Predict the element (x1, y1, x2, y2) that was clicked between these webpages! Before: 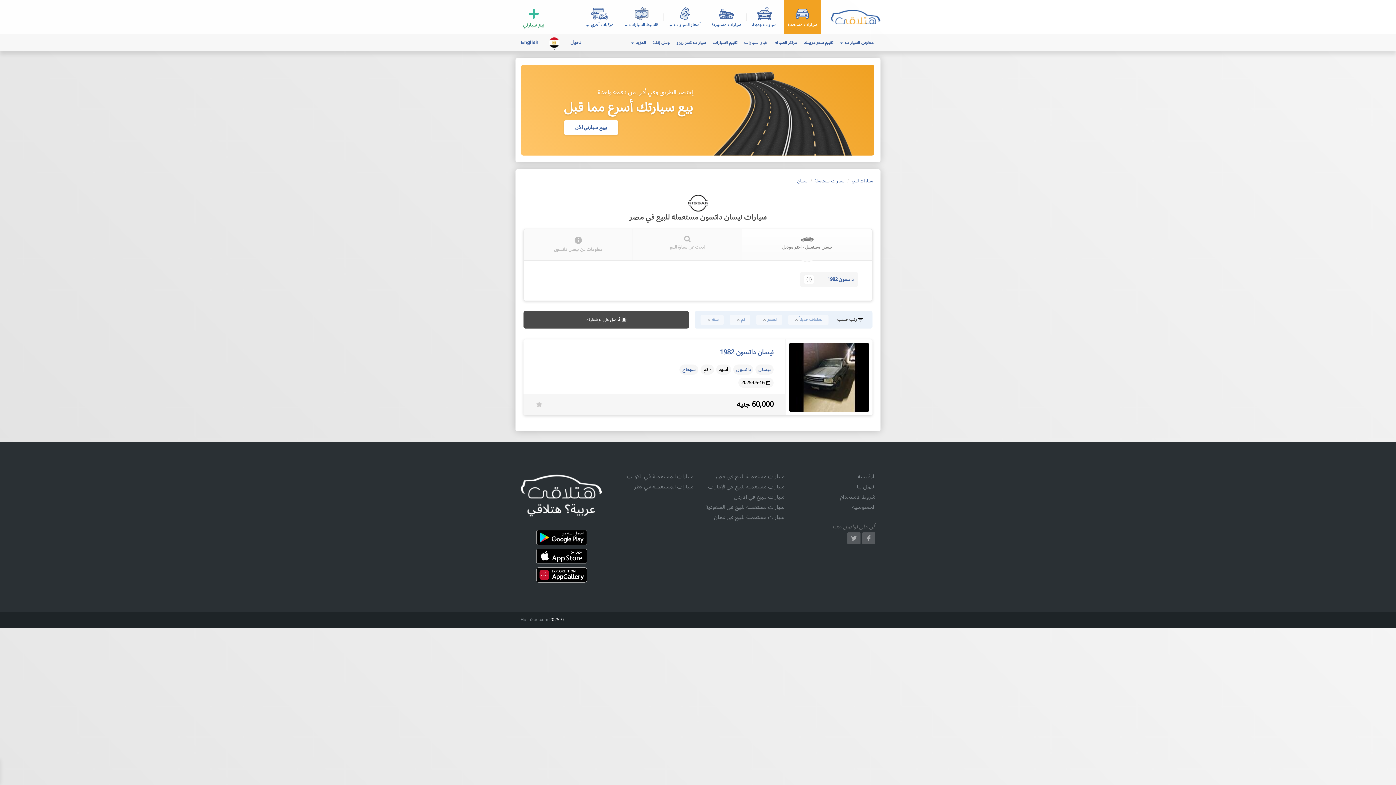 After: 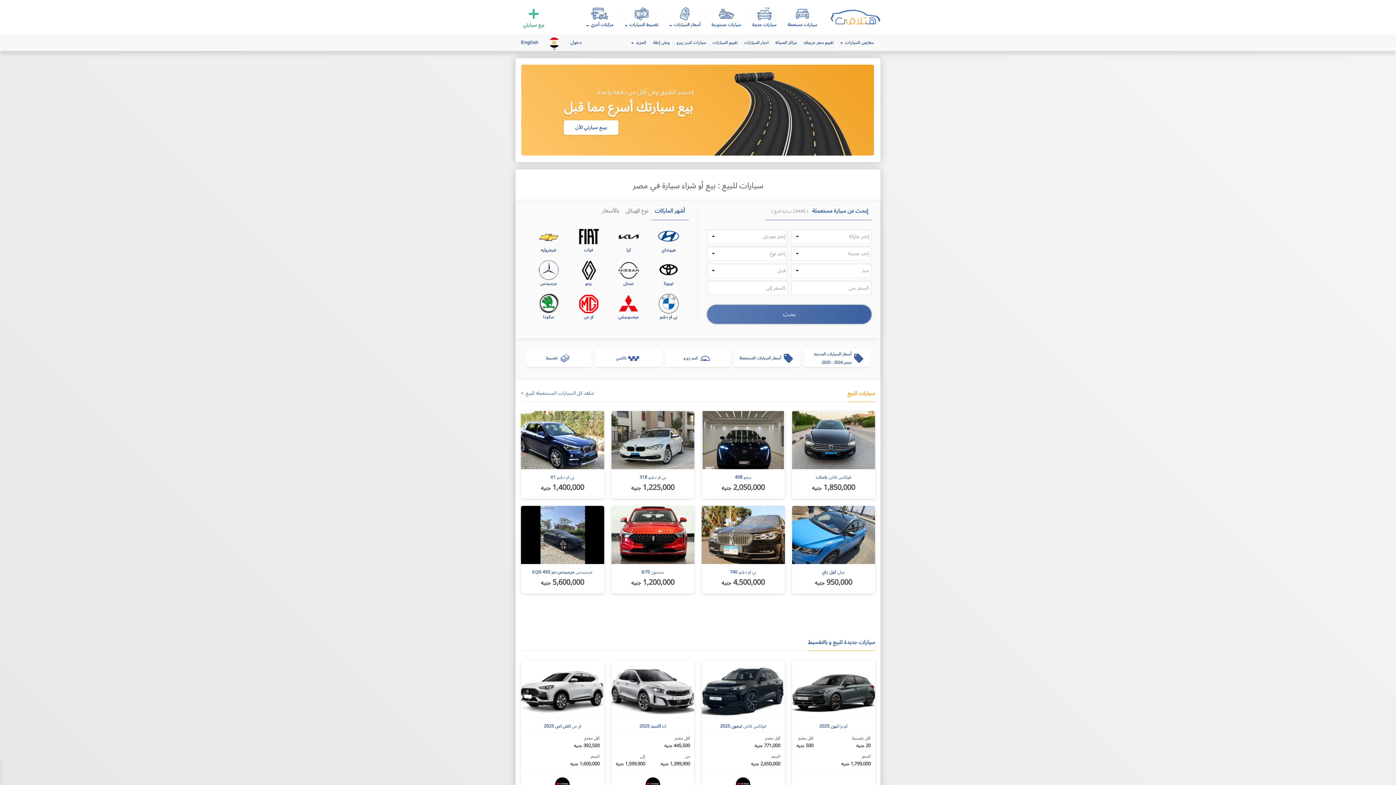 Action: bbox: (520, 490, 602, 499)